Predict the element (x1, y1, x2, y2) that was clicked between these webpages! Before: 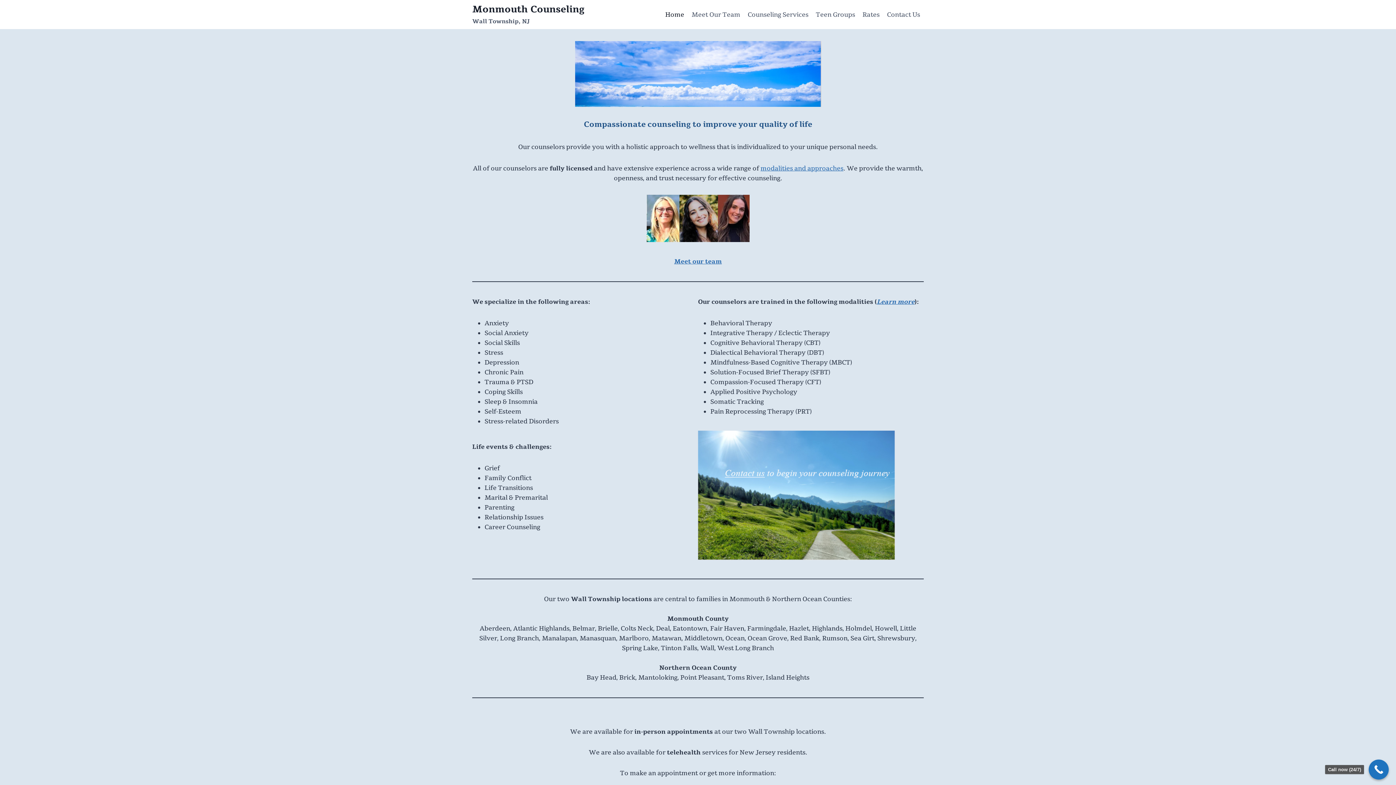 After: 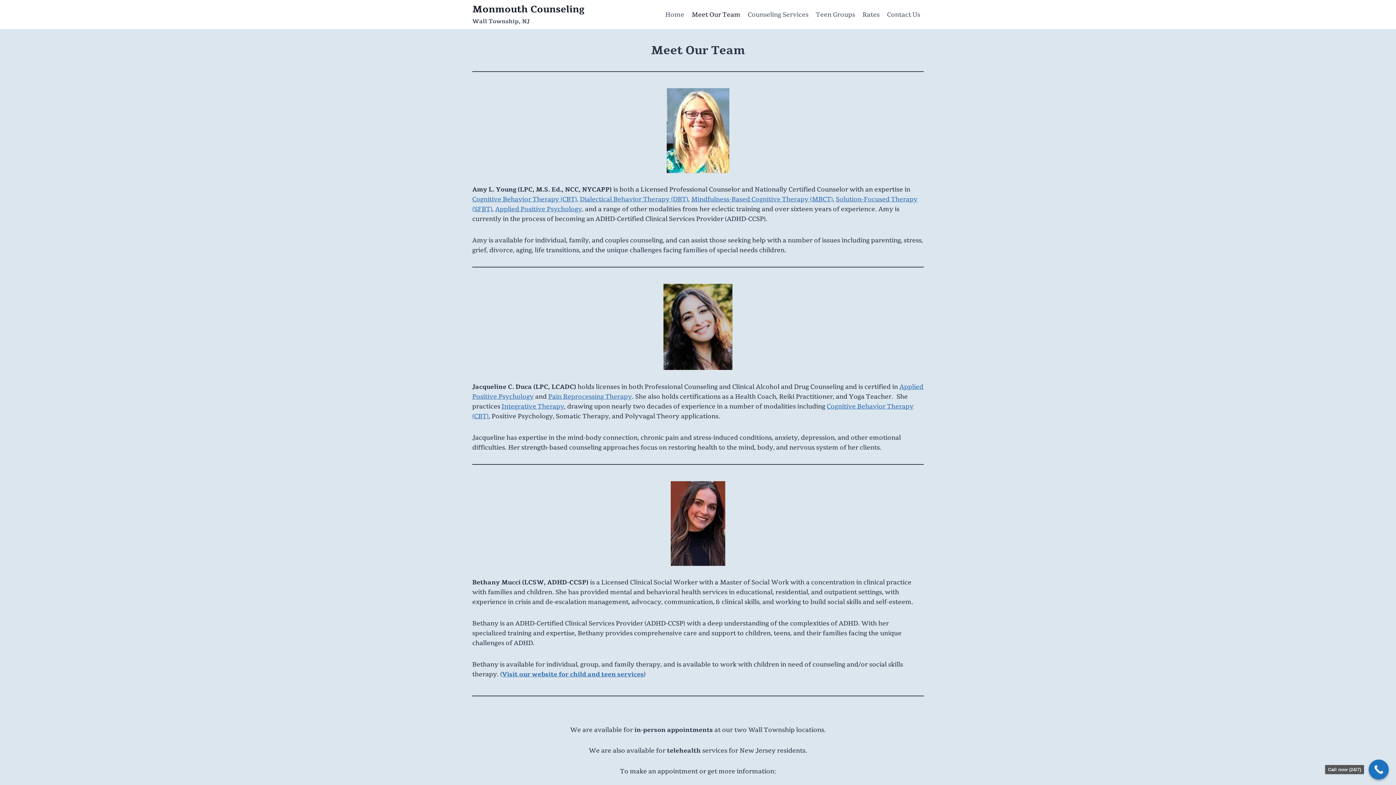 Action: label: Meet Our Team bbox: (688, 5, 744, 23)